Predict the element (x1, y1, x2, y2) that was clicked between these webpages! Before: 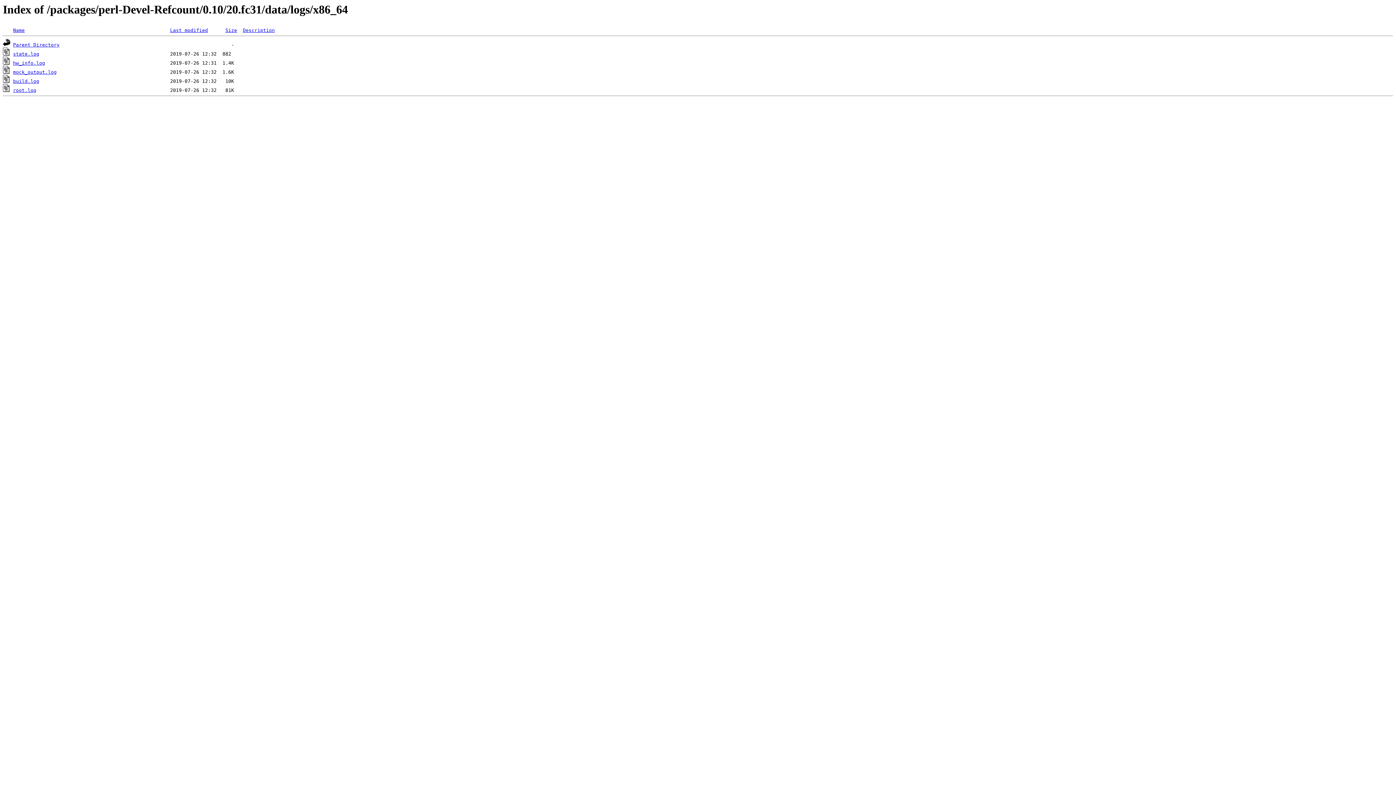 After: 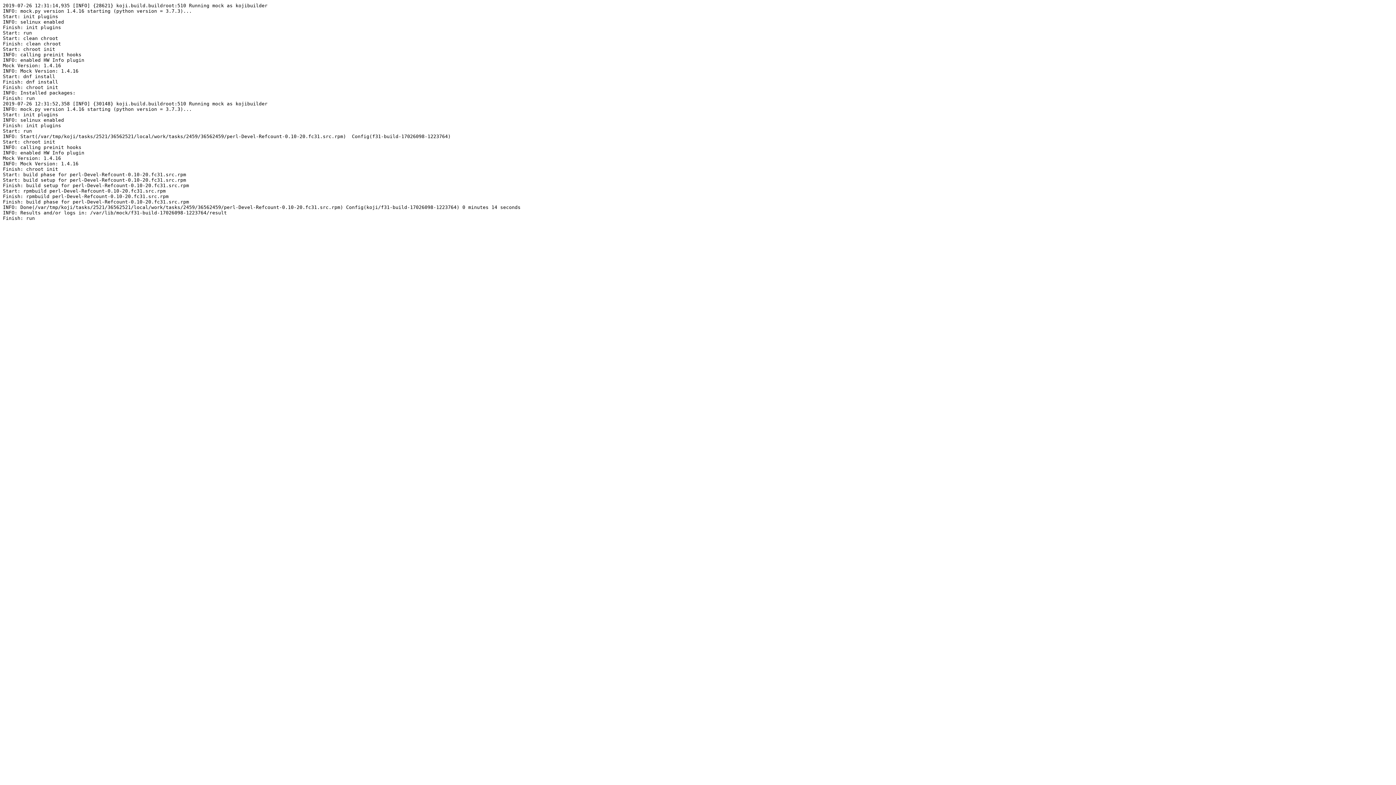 Action: label: mock_output.log bbox: (13, 69, 56, 75)